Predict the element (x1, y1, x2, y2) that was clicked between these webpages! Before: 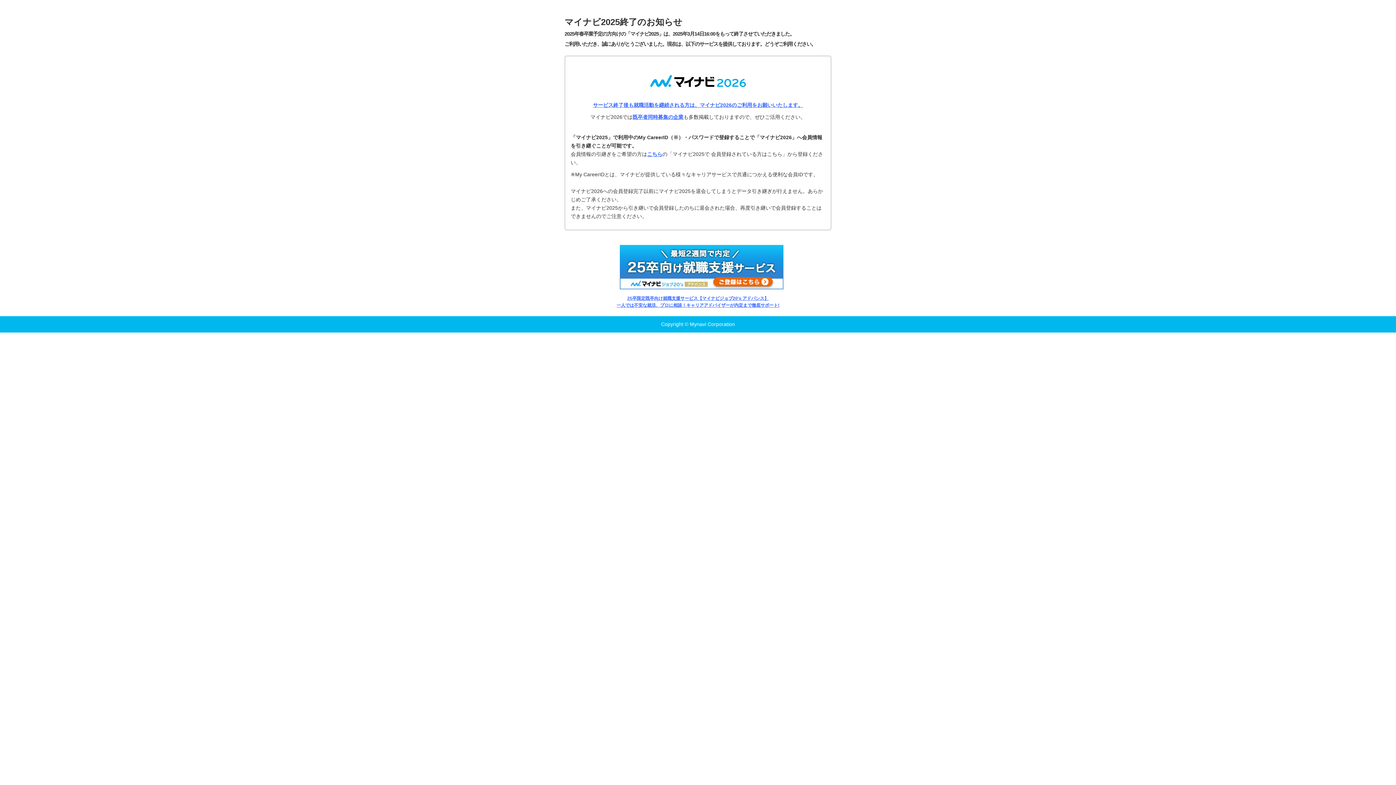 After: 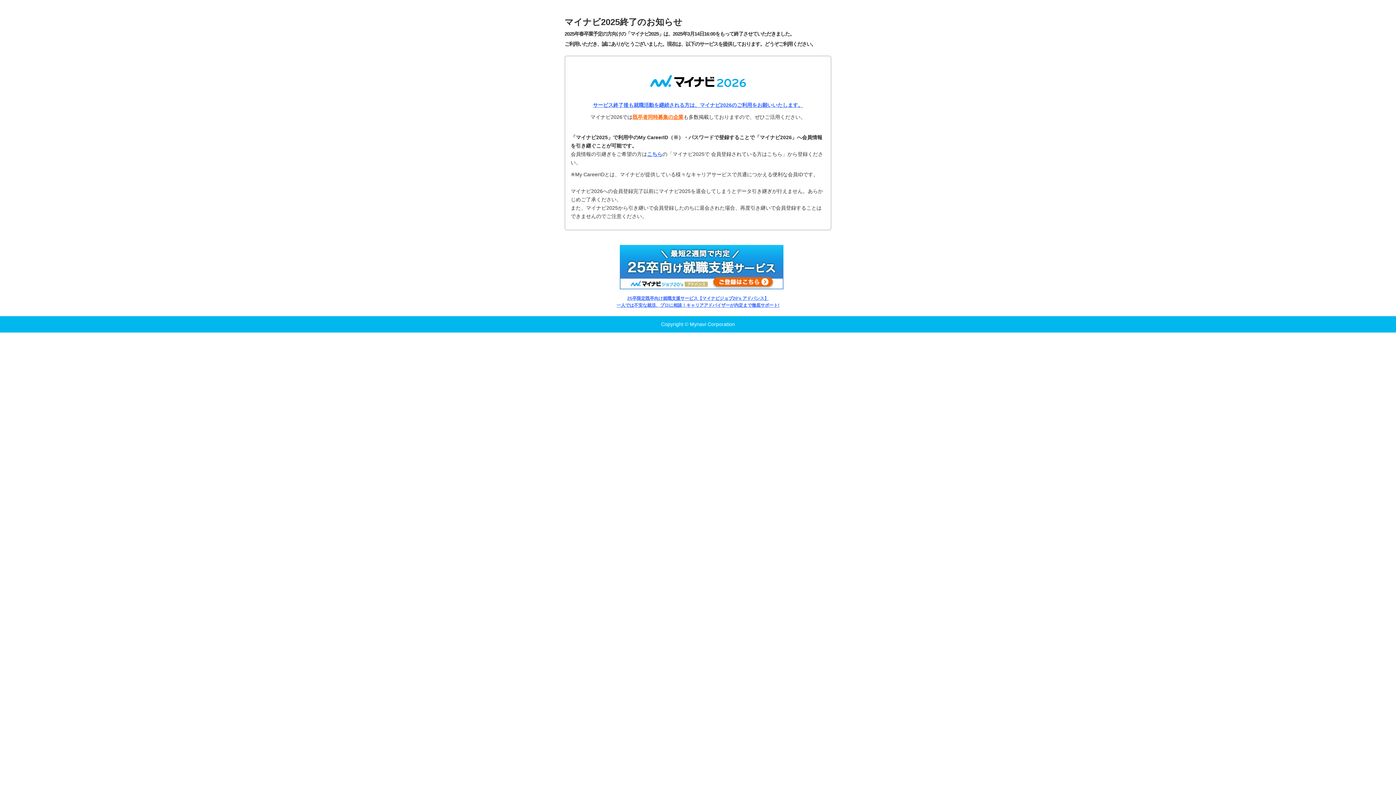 Action: label: 既卒者同時募集の企業 bbox: (632, 114, 683, 119)